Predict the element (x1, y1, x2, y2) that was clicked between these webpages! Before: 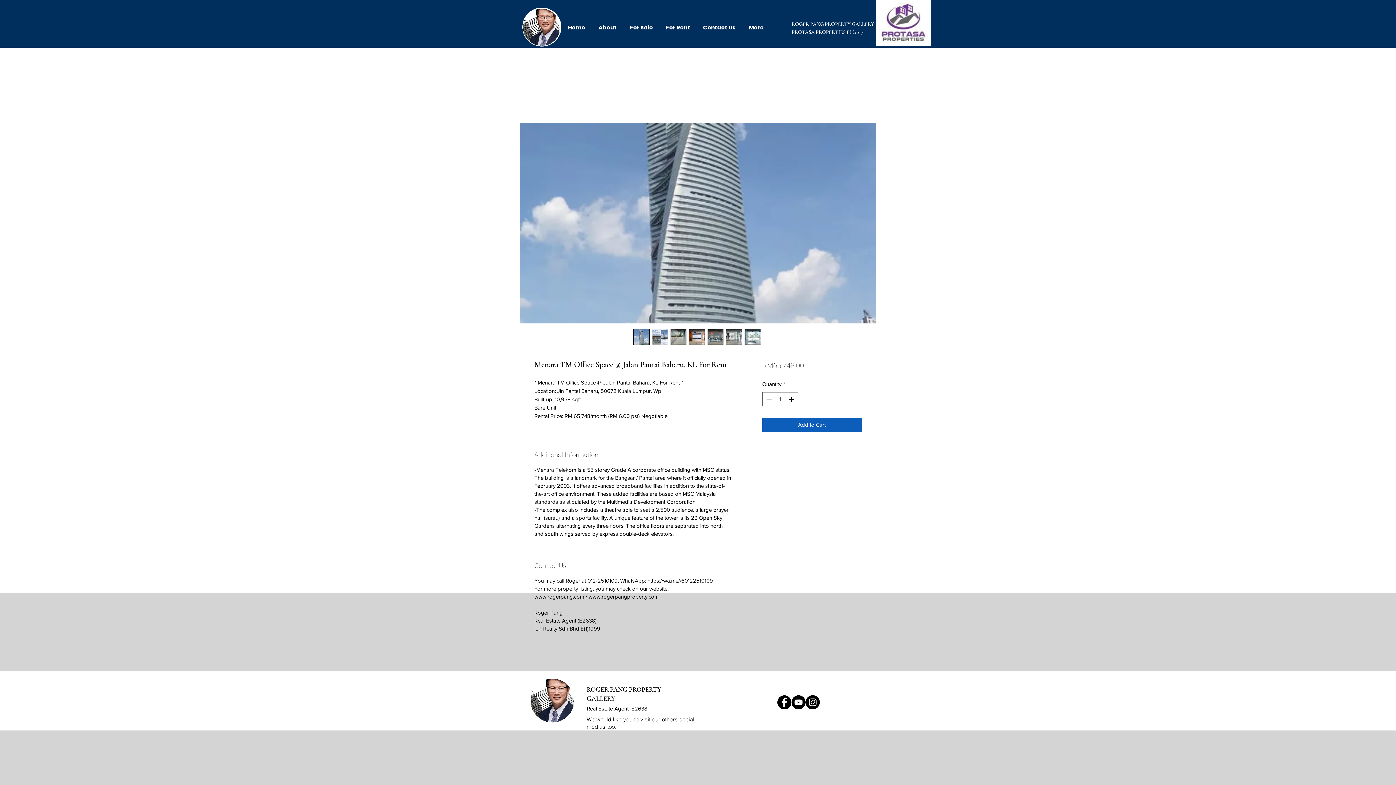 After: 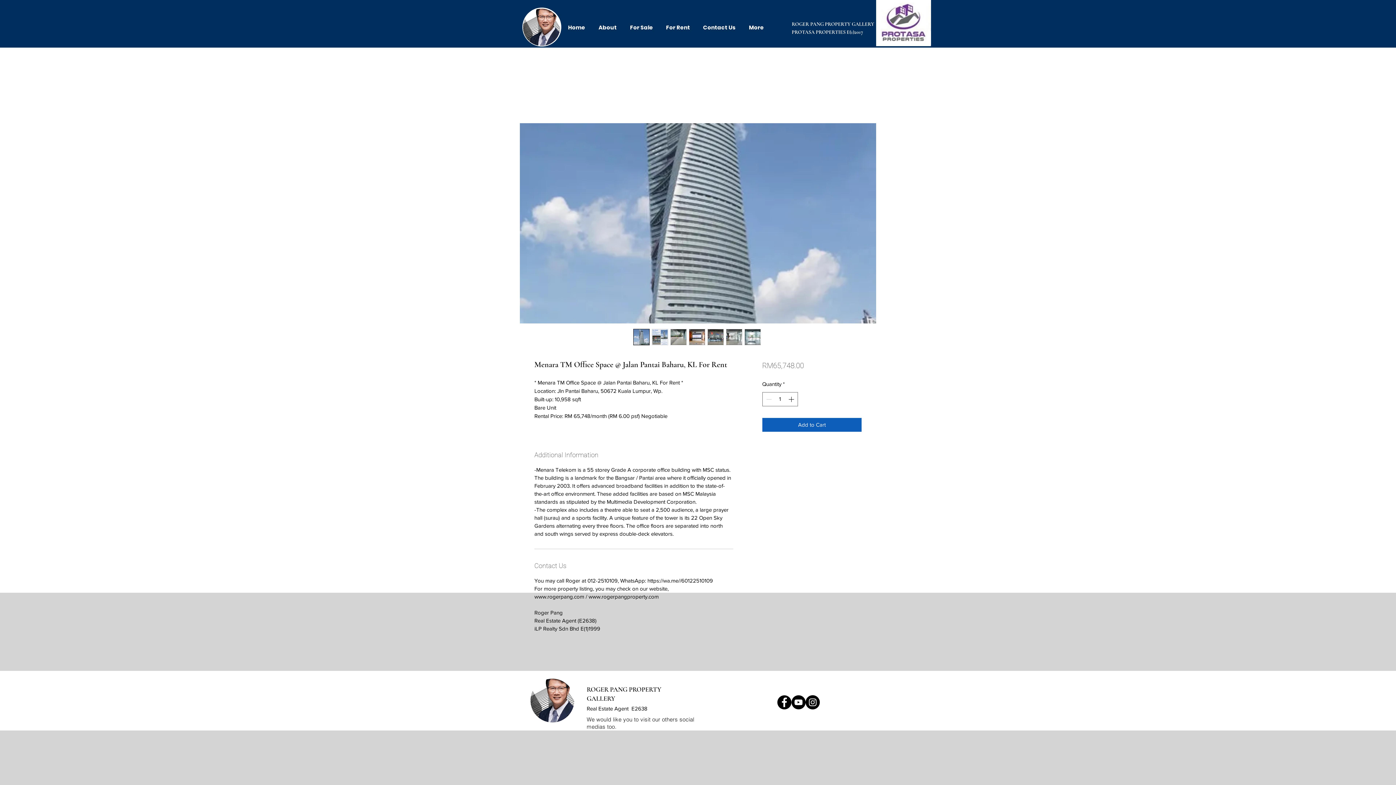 Action: bbox: (633, 329, 649, 345)